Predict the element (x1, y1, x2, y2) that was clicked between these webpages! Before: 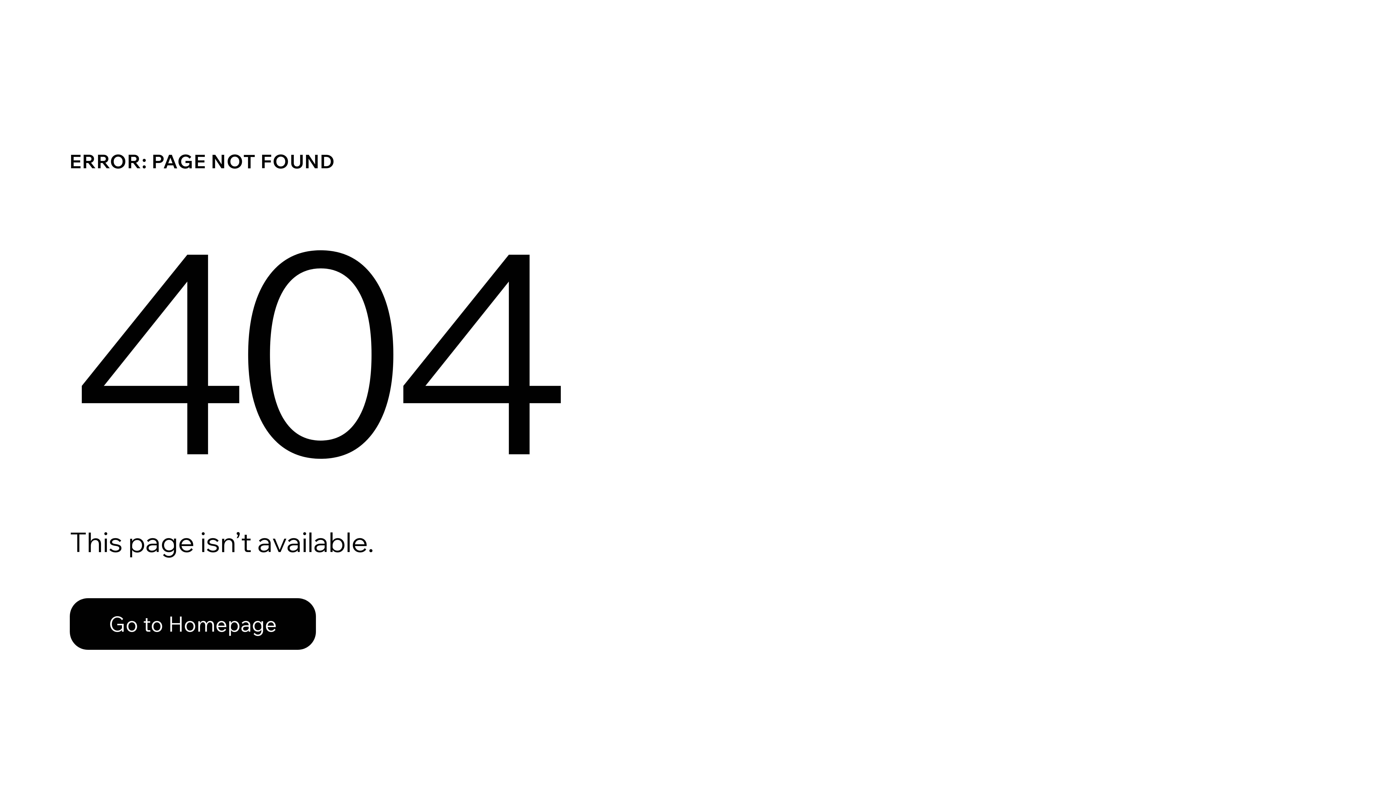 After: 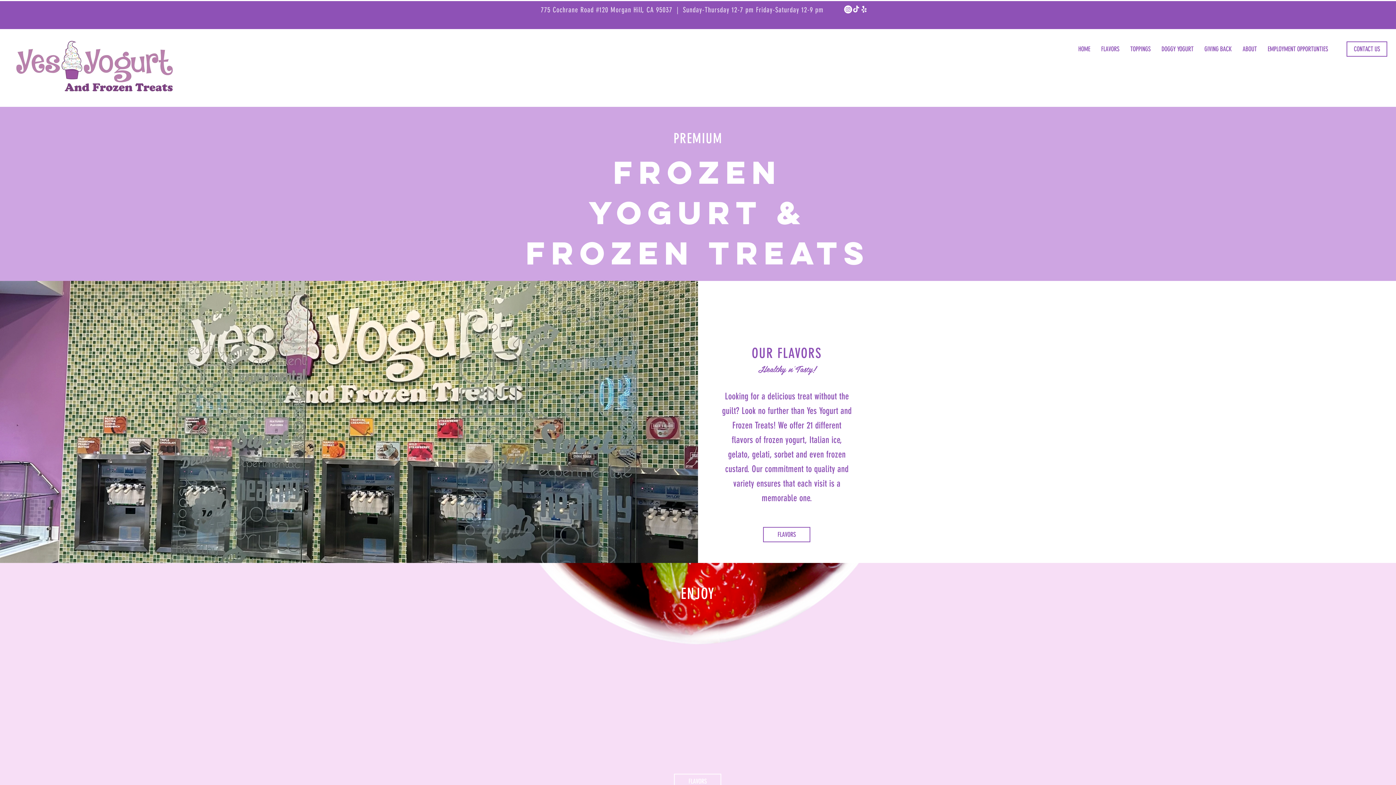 Action: bbox: (69, 582, 768, 659) label: Go to Homepage